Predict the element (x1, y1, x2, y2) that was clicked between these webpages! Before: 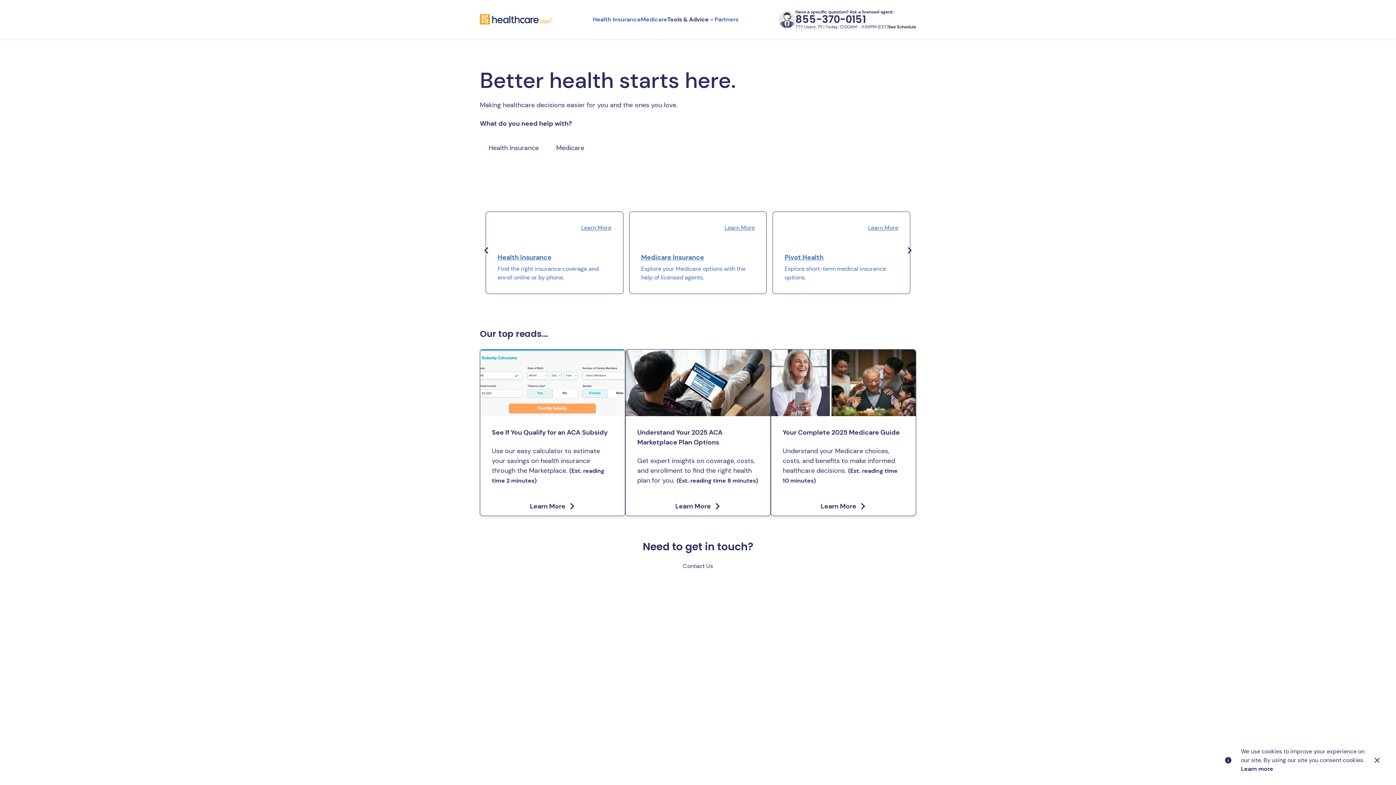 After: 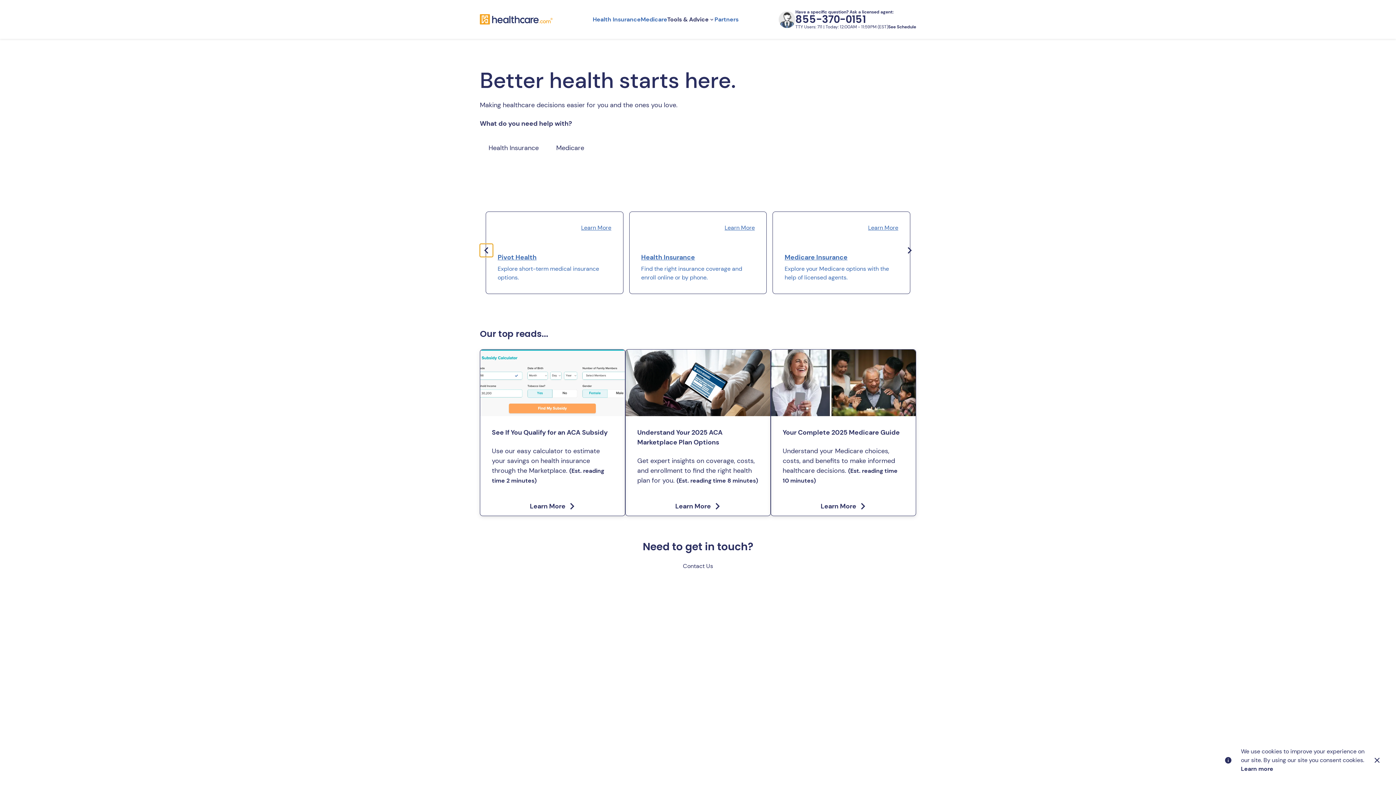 Action: bbox: (480, 244, 493, 257) label: scroll left